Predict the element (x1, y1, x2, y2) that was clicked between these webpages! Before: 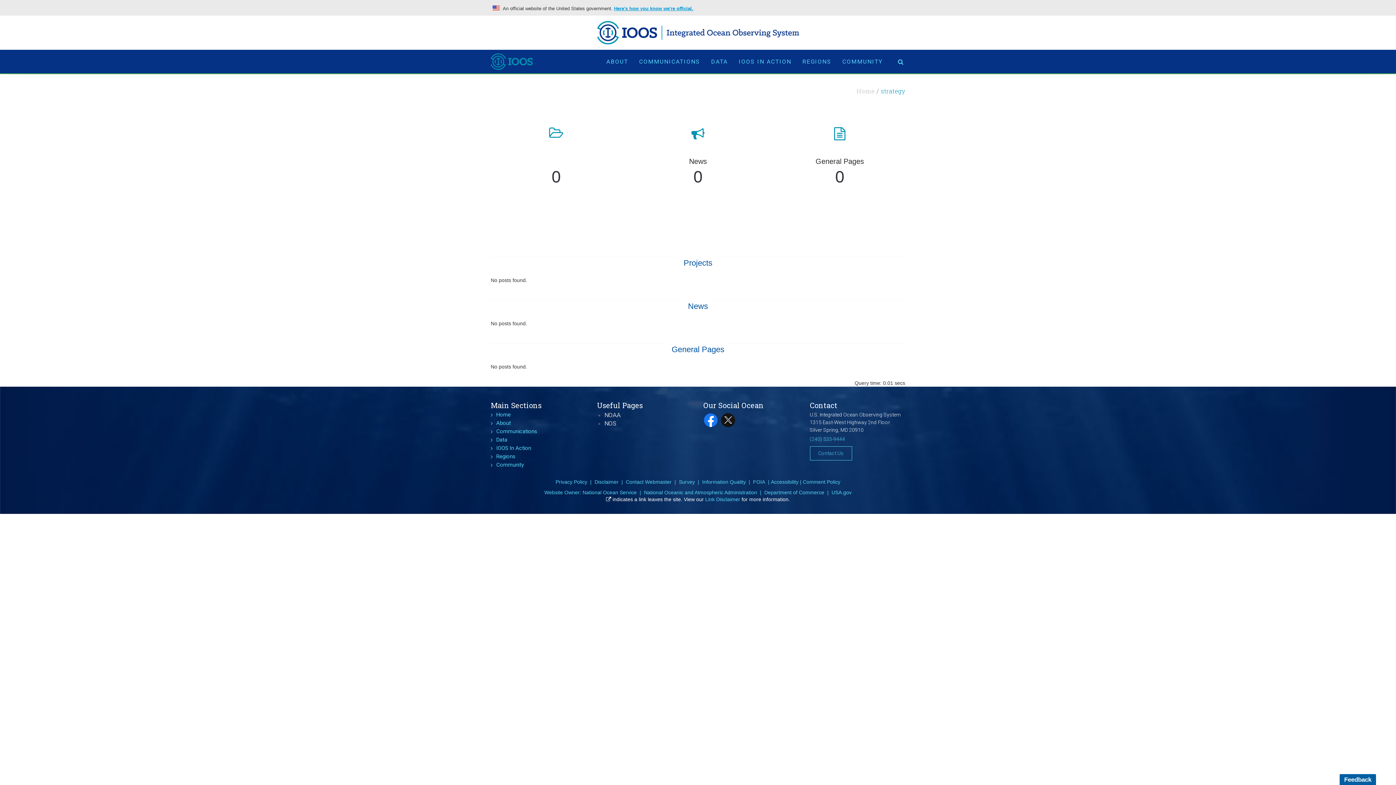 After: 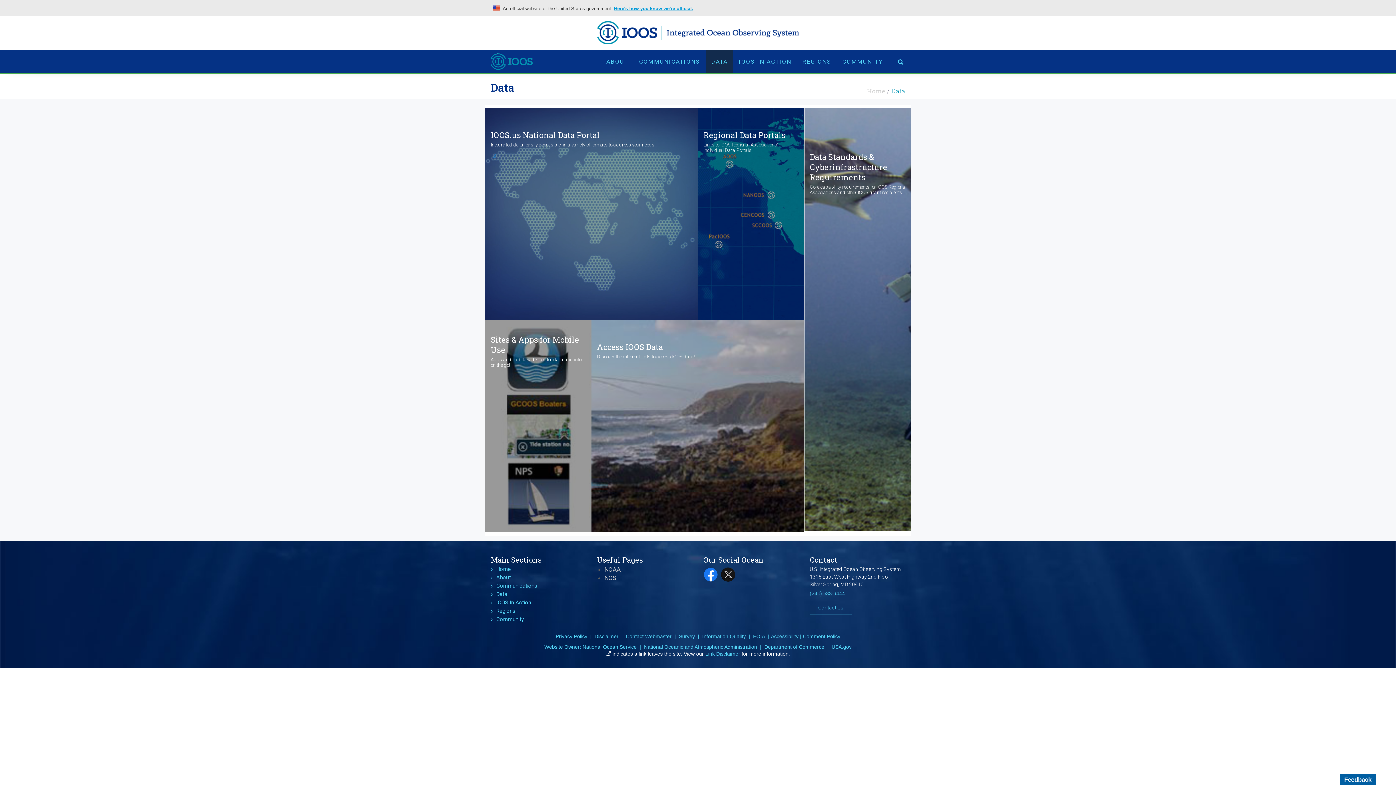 Action: label: Data bbox: (496, 436, 507, 443)